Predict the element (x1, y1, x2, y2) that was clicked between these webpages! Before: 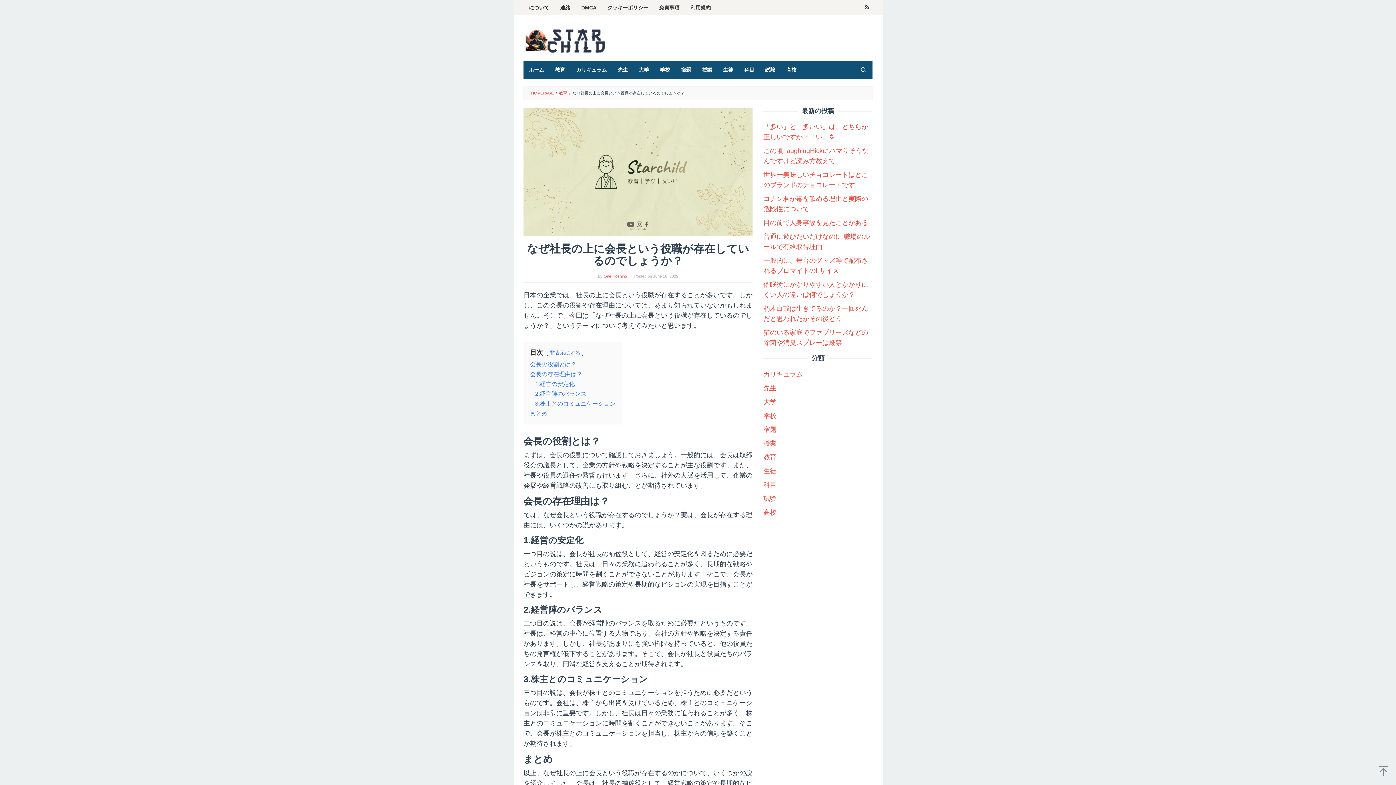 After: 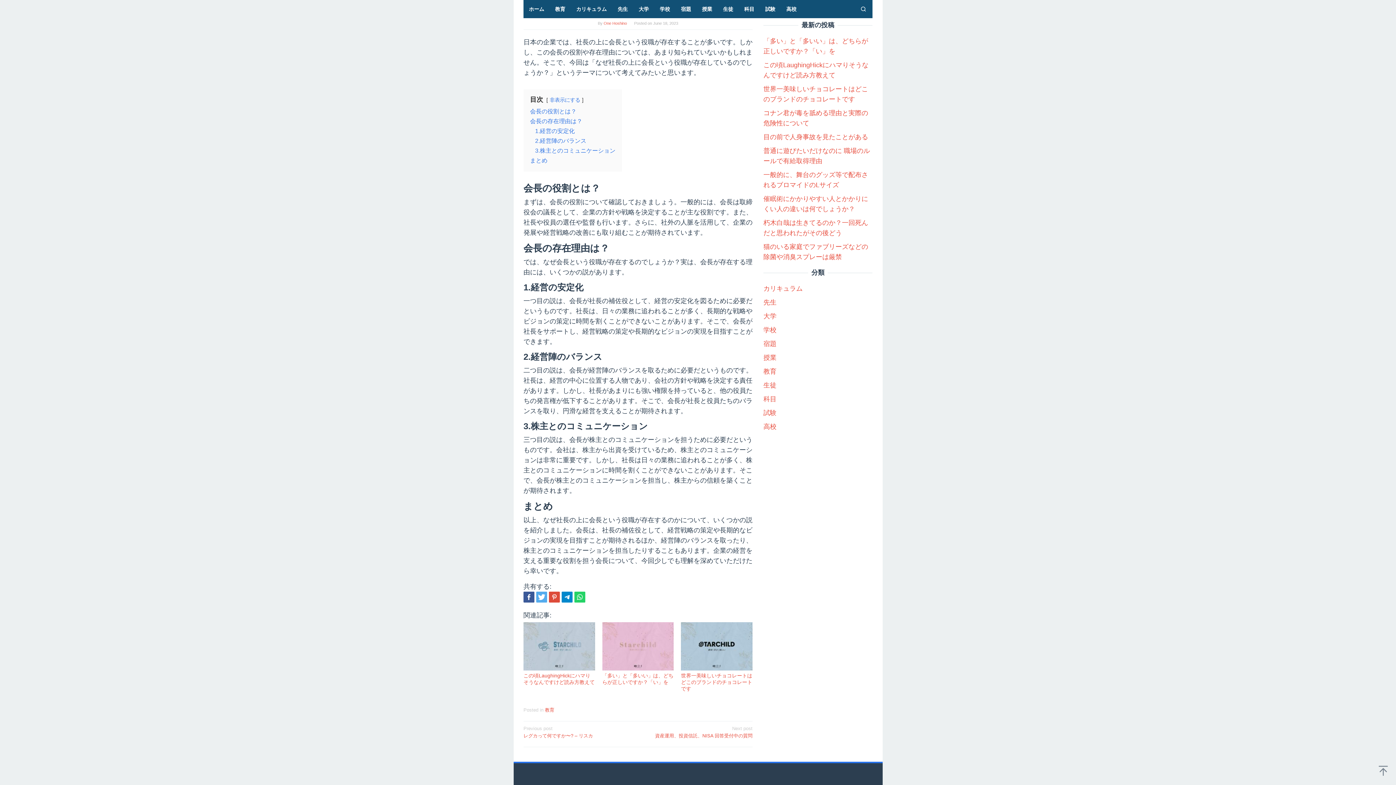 Action: bbox: (535, 390, 586, 397) label: 2.経営陣のバランス